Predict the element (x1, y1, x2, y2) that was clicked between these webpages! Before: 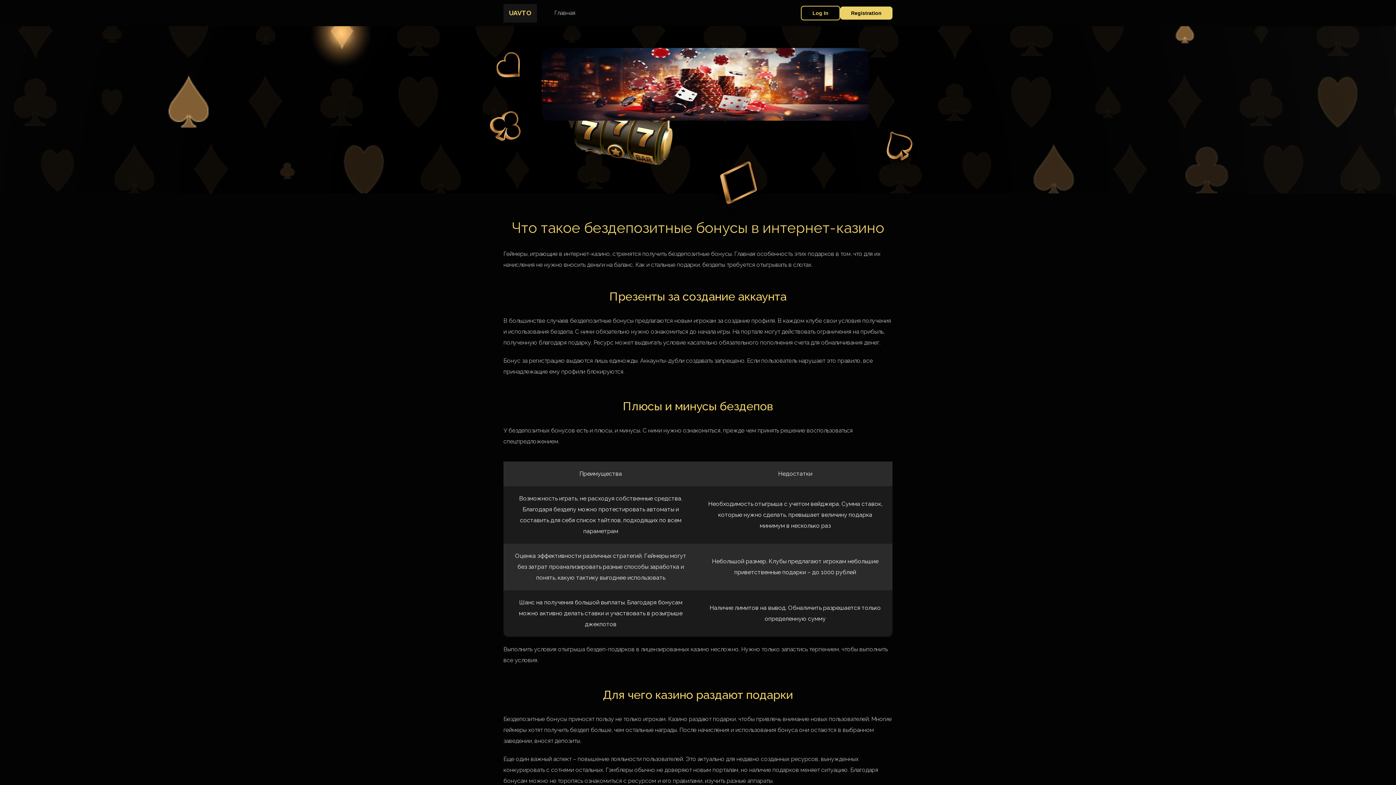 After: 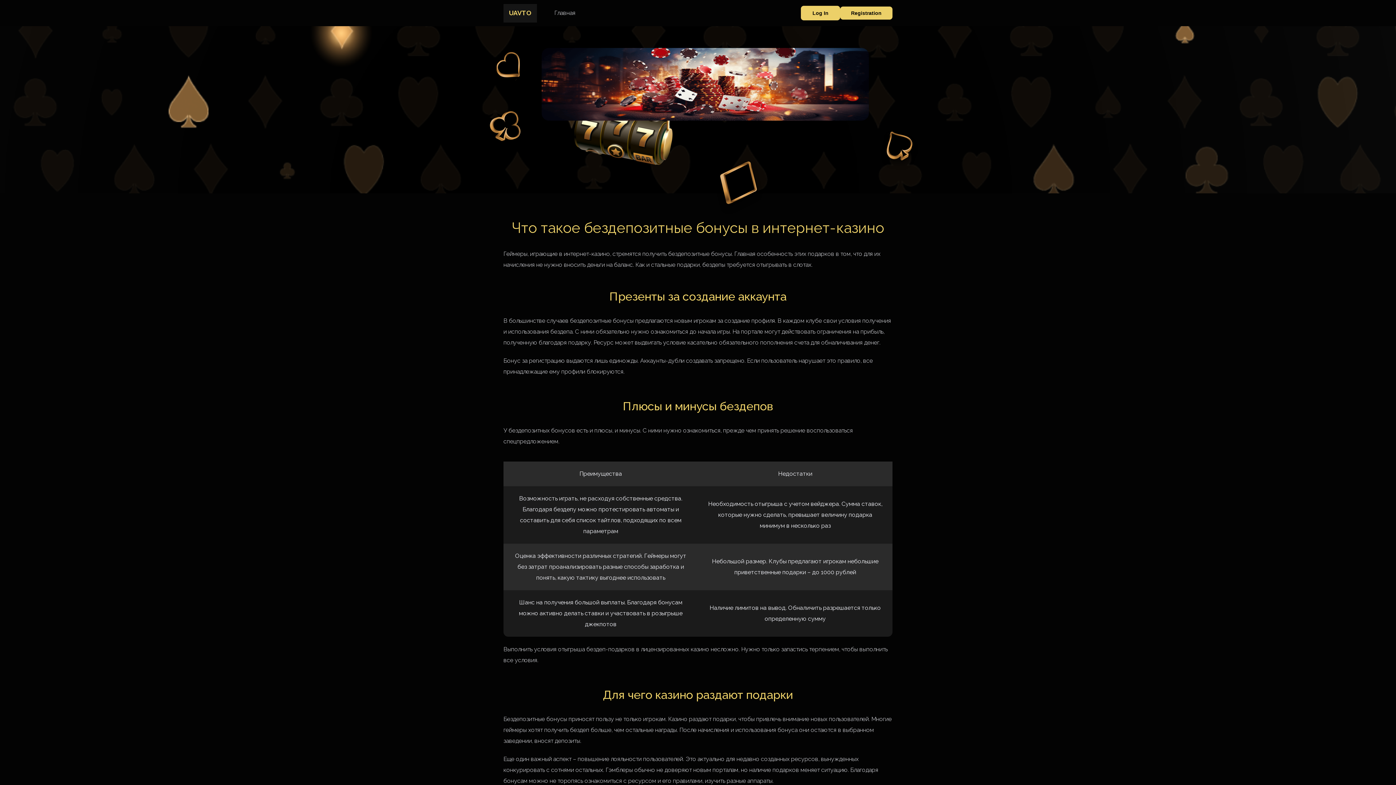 Action: bbox: (801, 5, 840, 20) label: Log In